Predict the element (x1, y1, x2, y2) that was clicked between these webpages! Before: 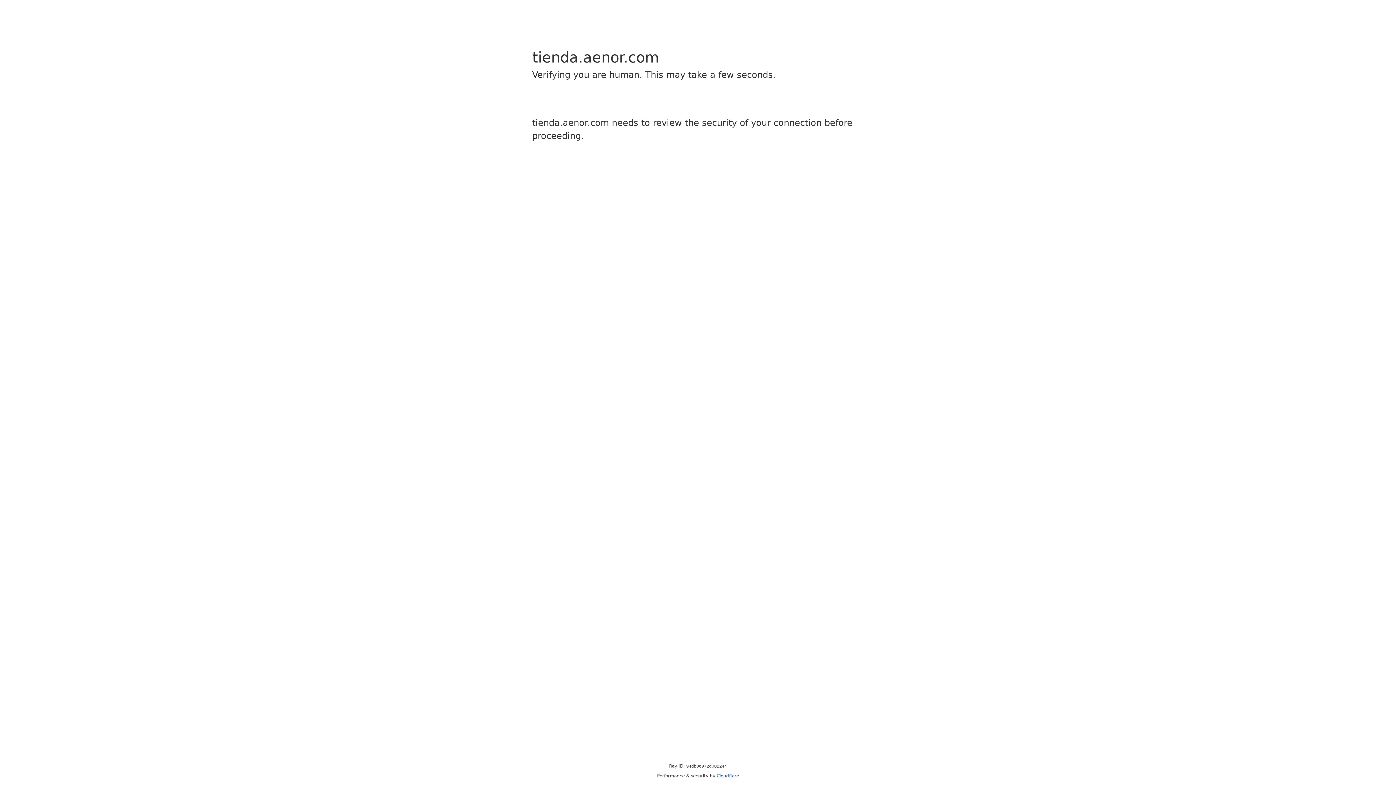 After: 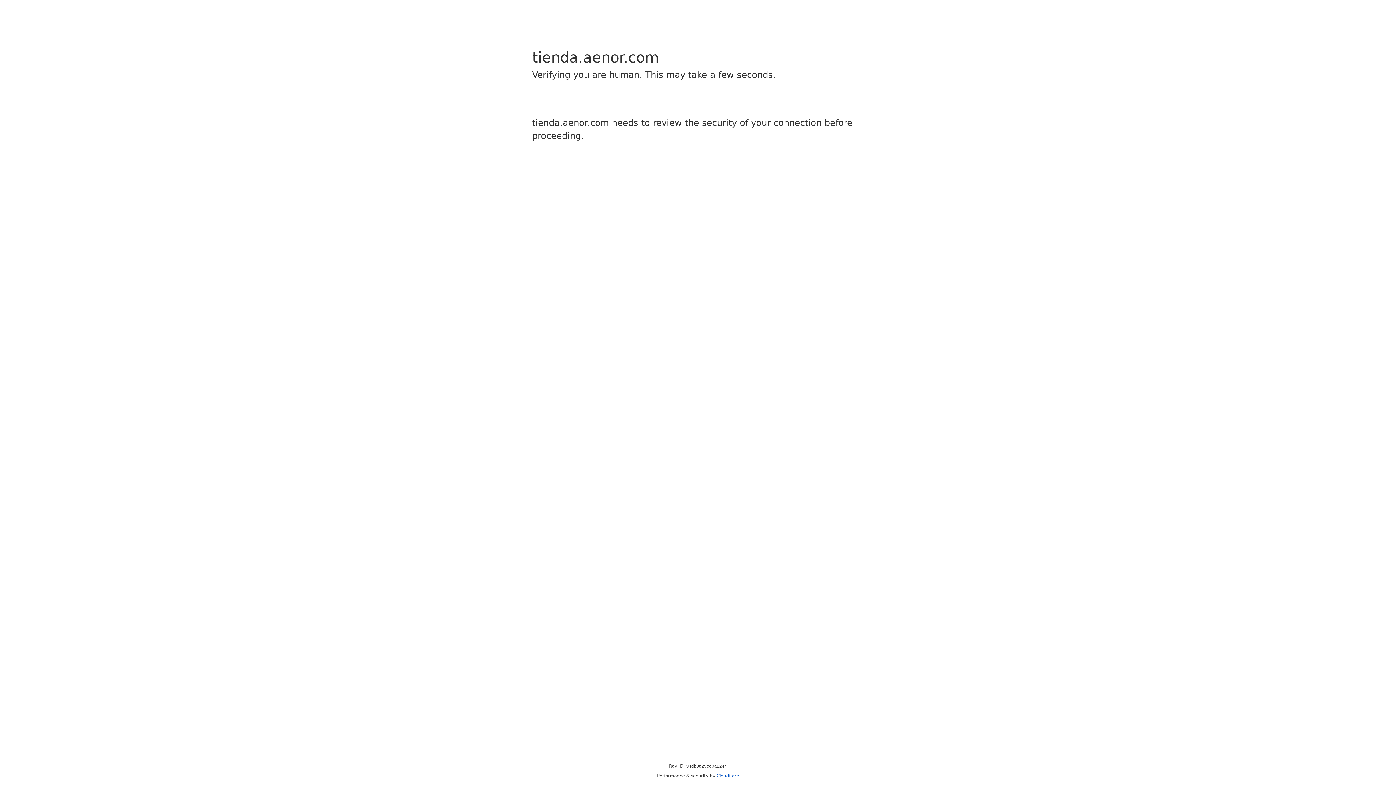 Action: bbox: (716, 773, 739, 778) label: Cloudflare